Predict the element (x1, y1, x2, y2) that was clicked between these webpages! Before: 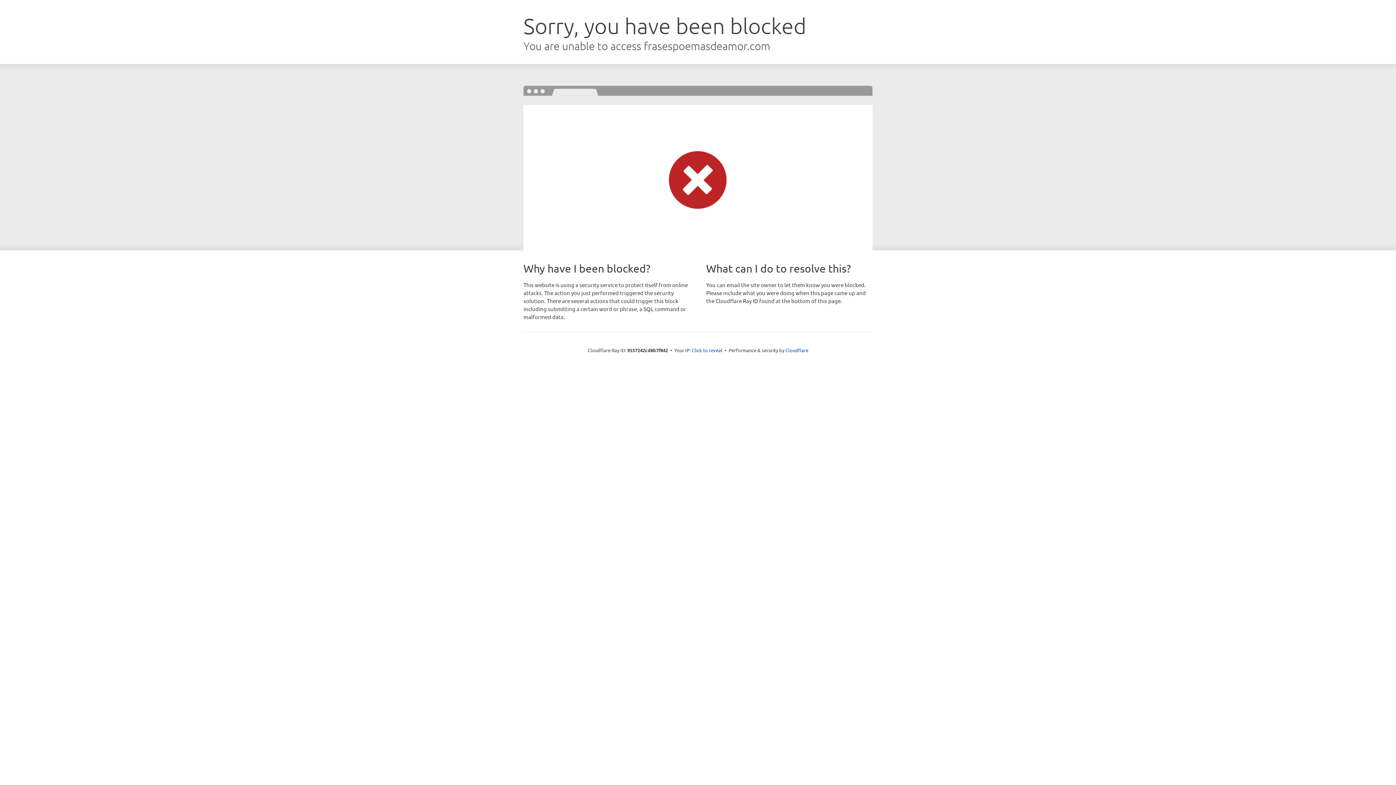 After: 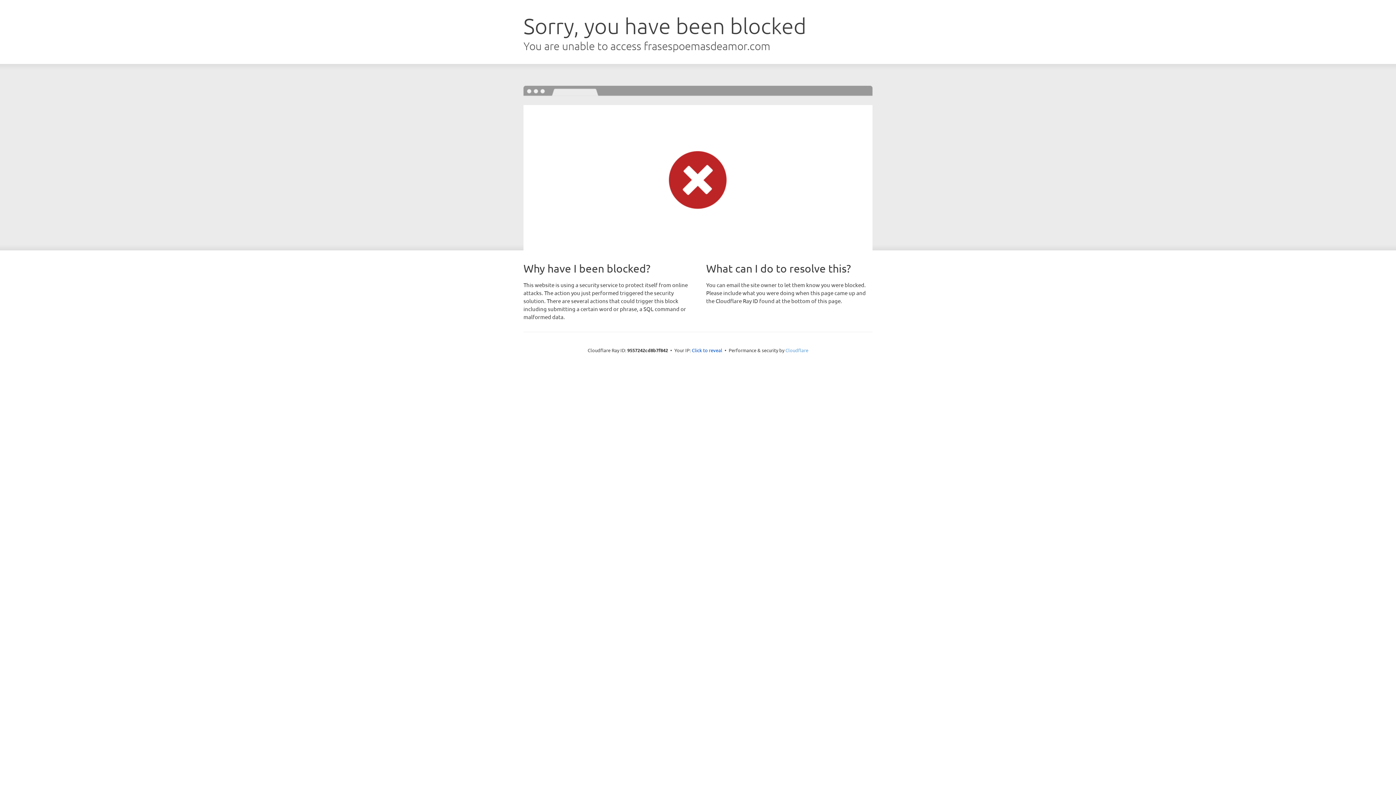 Action: bbox: (785, 347, 808, 353) label: Cloudflare